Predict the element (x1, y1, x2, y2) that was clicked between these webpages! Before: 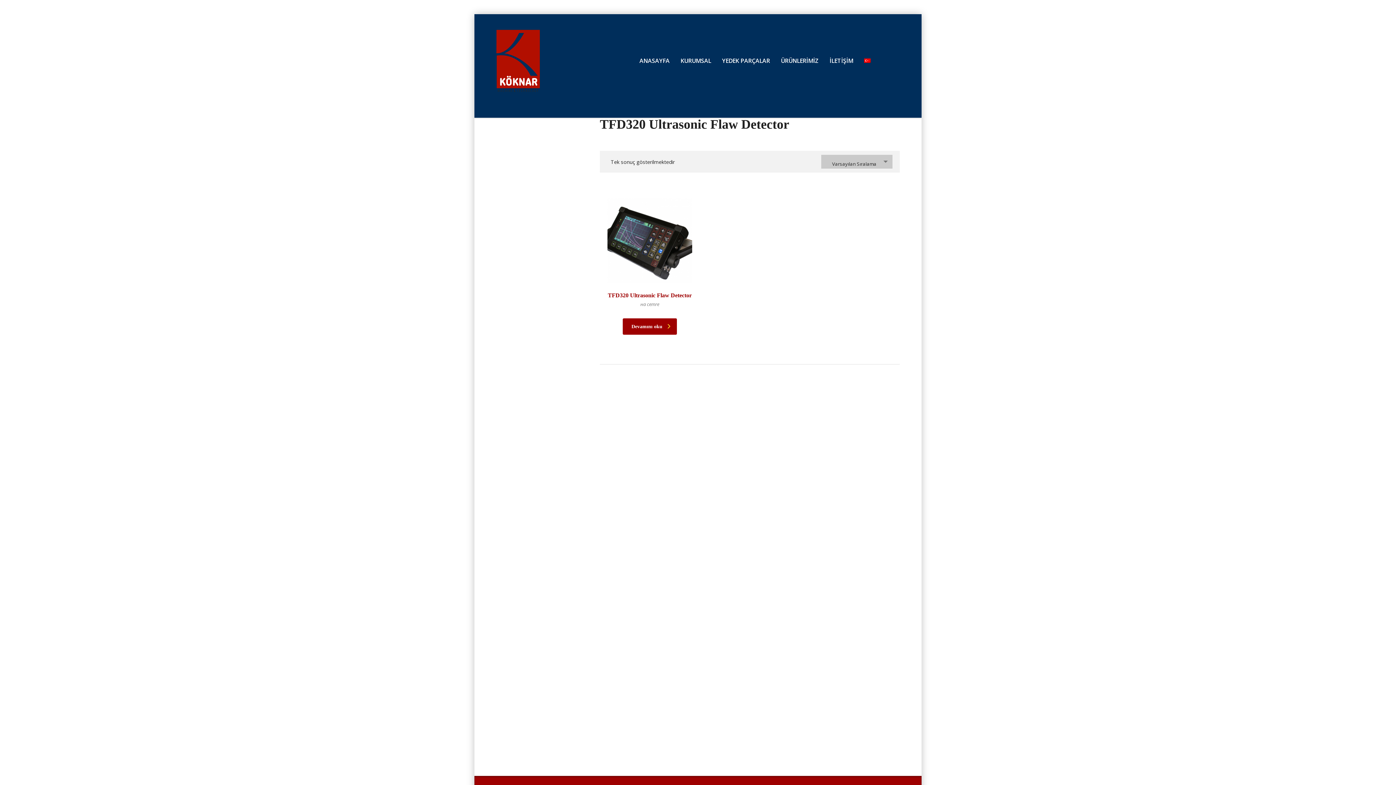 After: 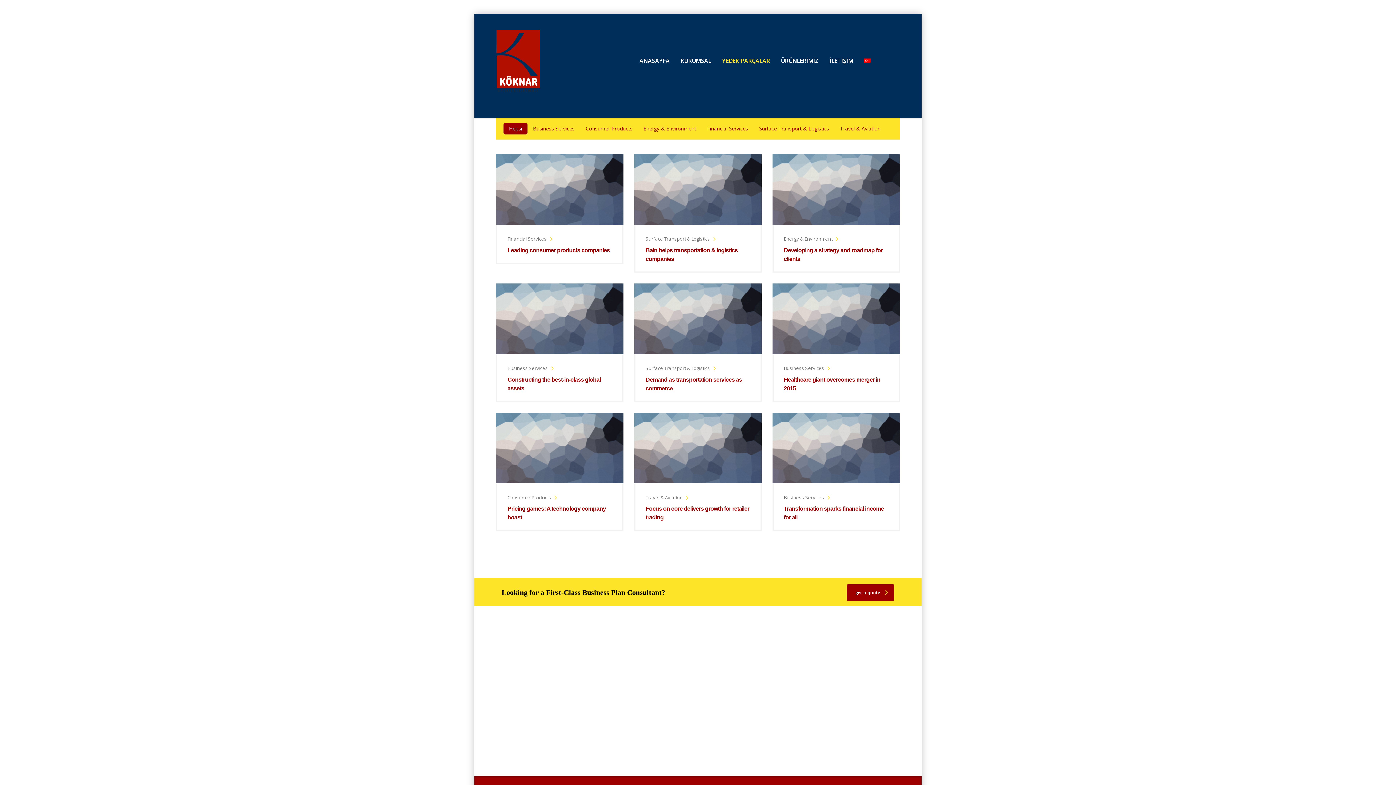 Action: bbox: (716, 49, 775, 71) label: YEDEK PARÇALAR